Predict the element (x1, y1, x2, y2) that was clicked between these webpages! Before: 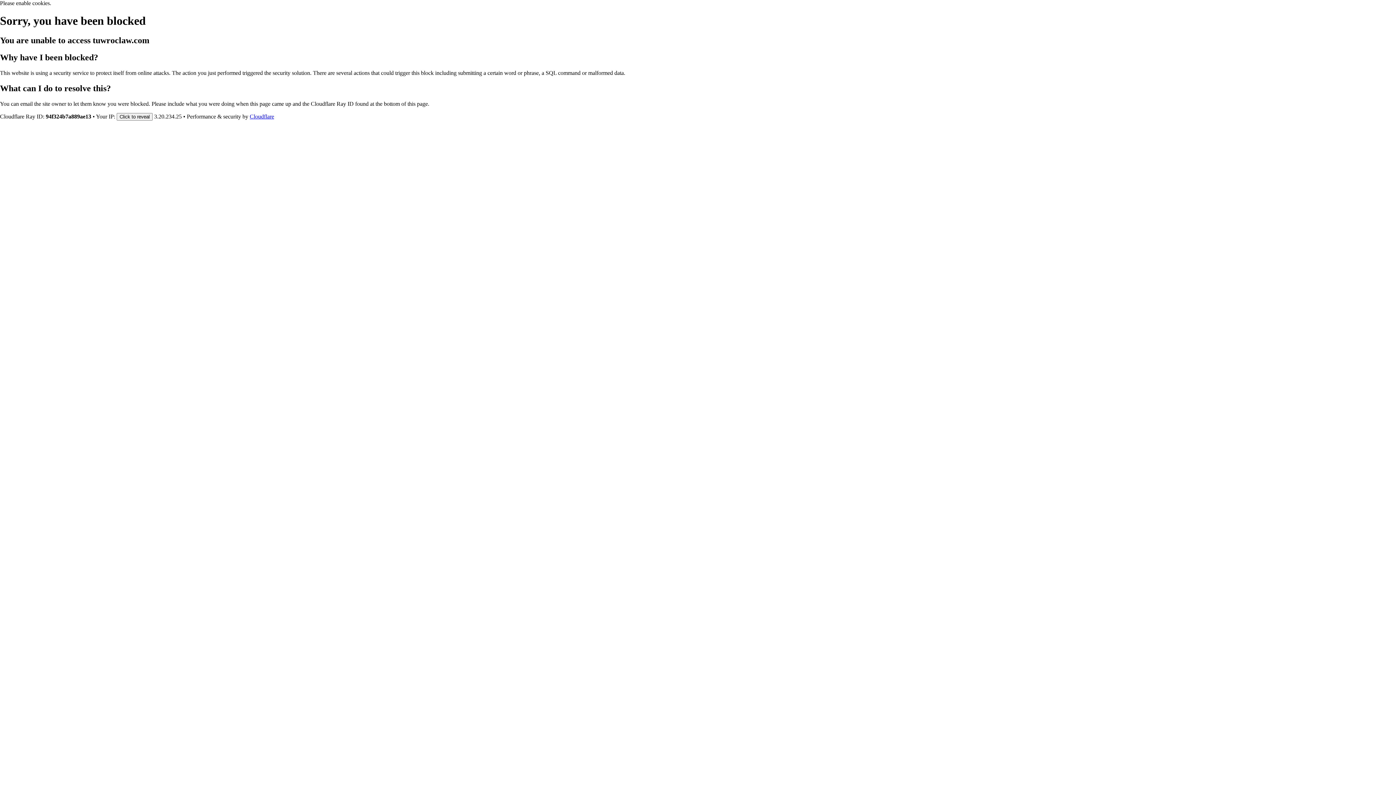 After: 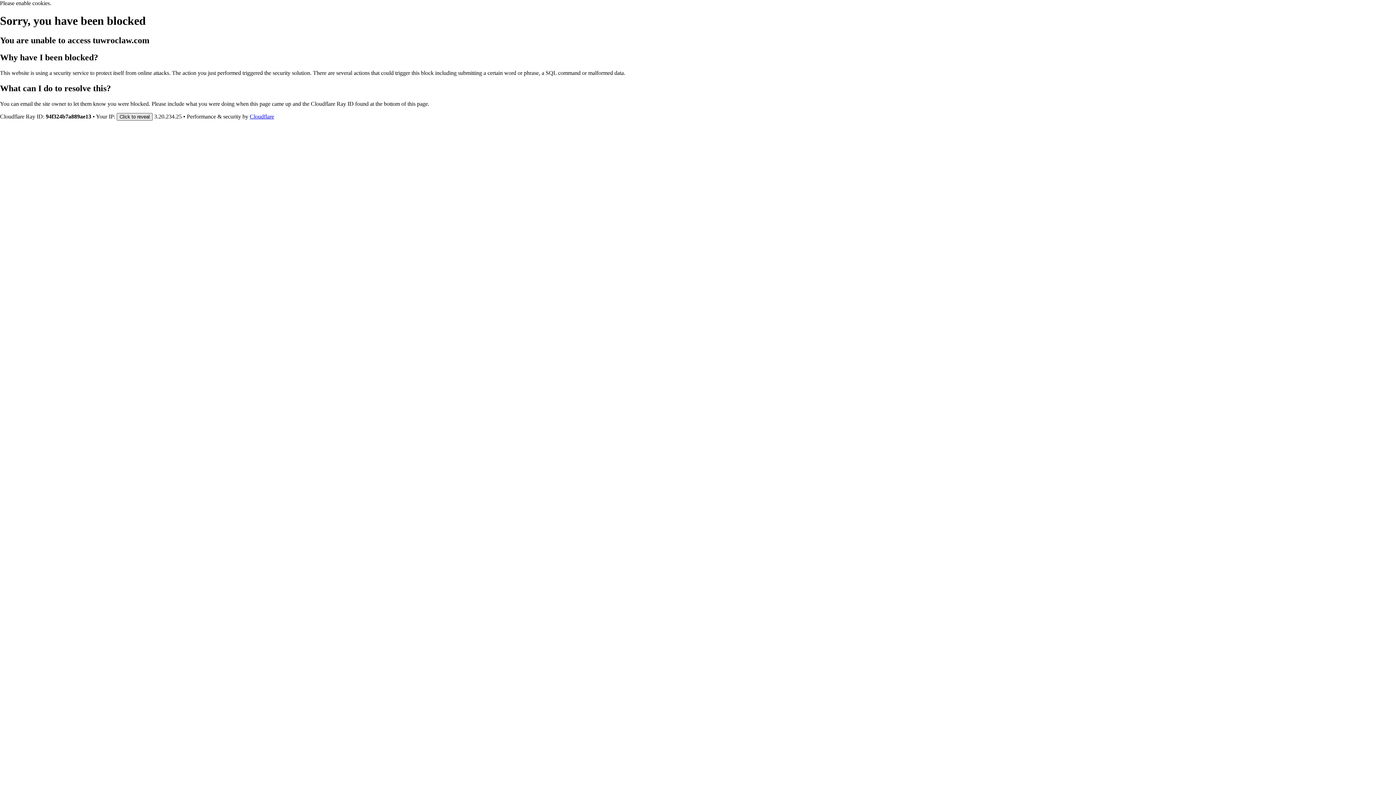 Action: label: Click to reveal bbox: (116, 112, 152, 120)